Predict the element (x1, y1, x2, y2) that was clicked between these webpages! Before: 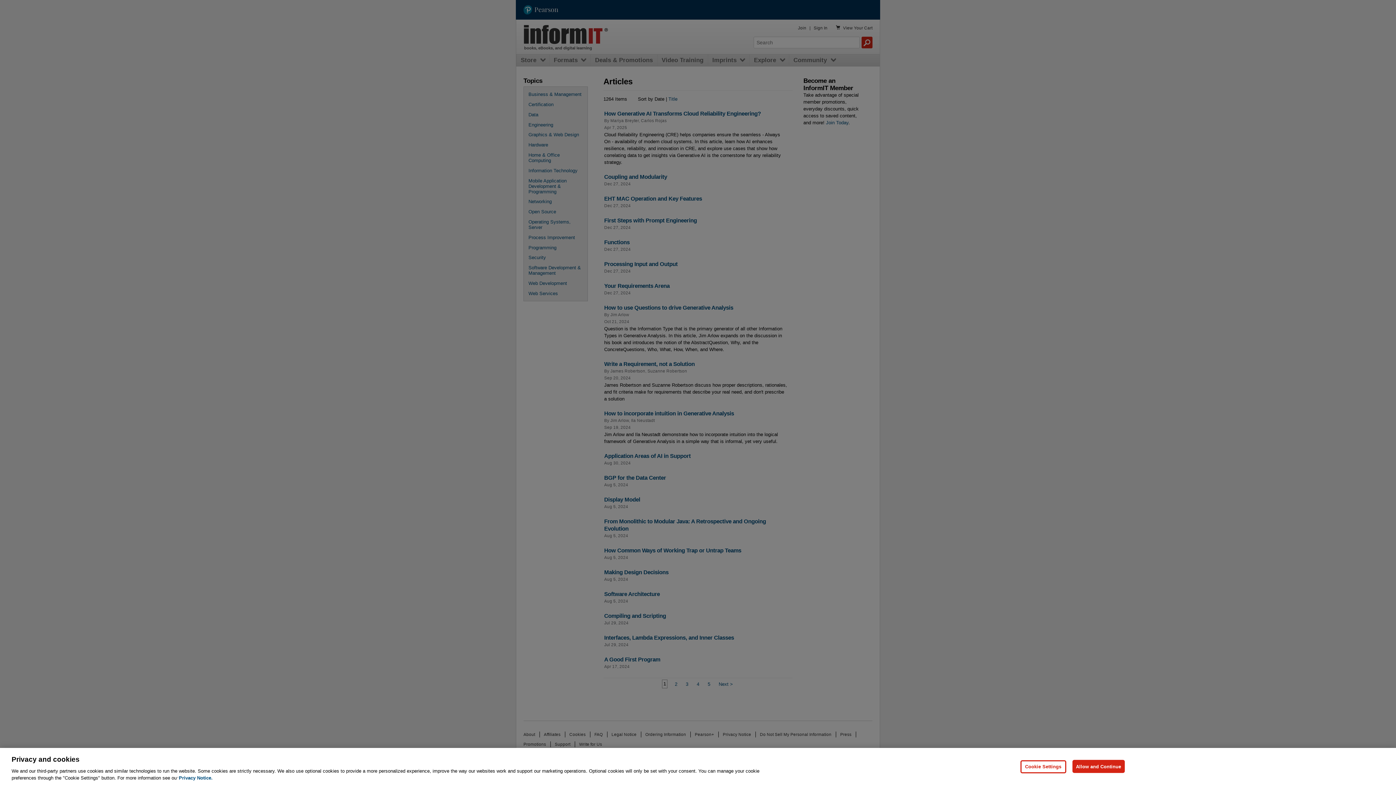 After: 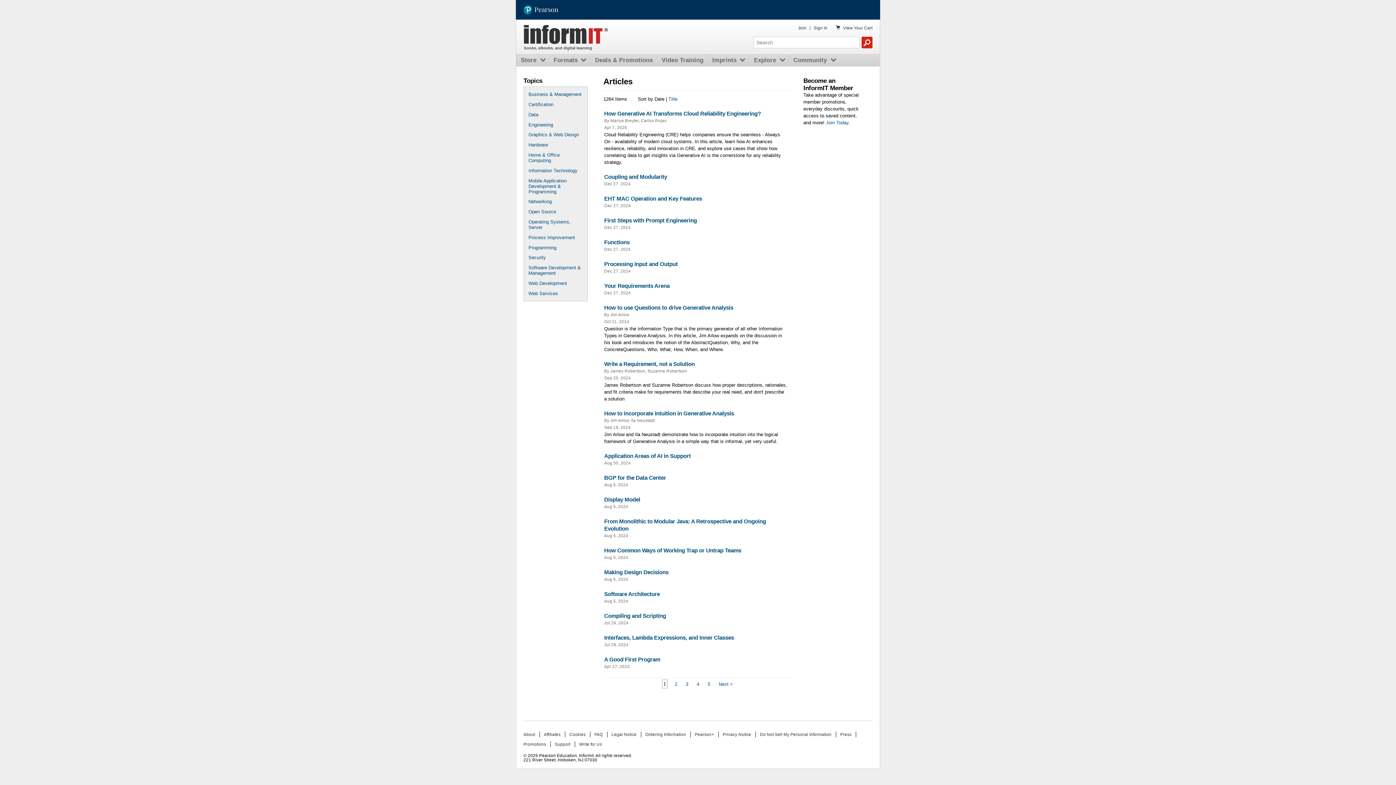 Action: label: Allow and Continue bbox: (1072, 760, 1125, 773)